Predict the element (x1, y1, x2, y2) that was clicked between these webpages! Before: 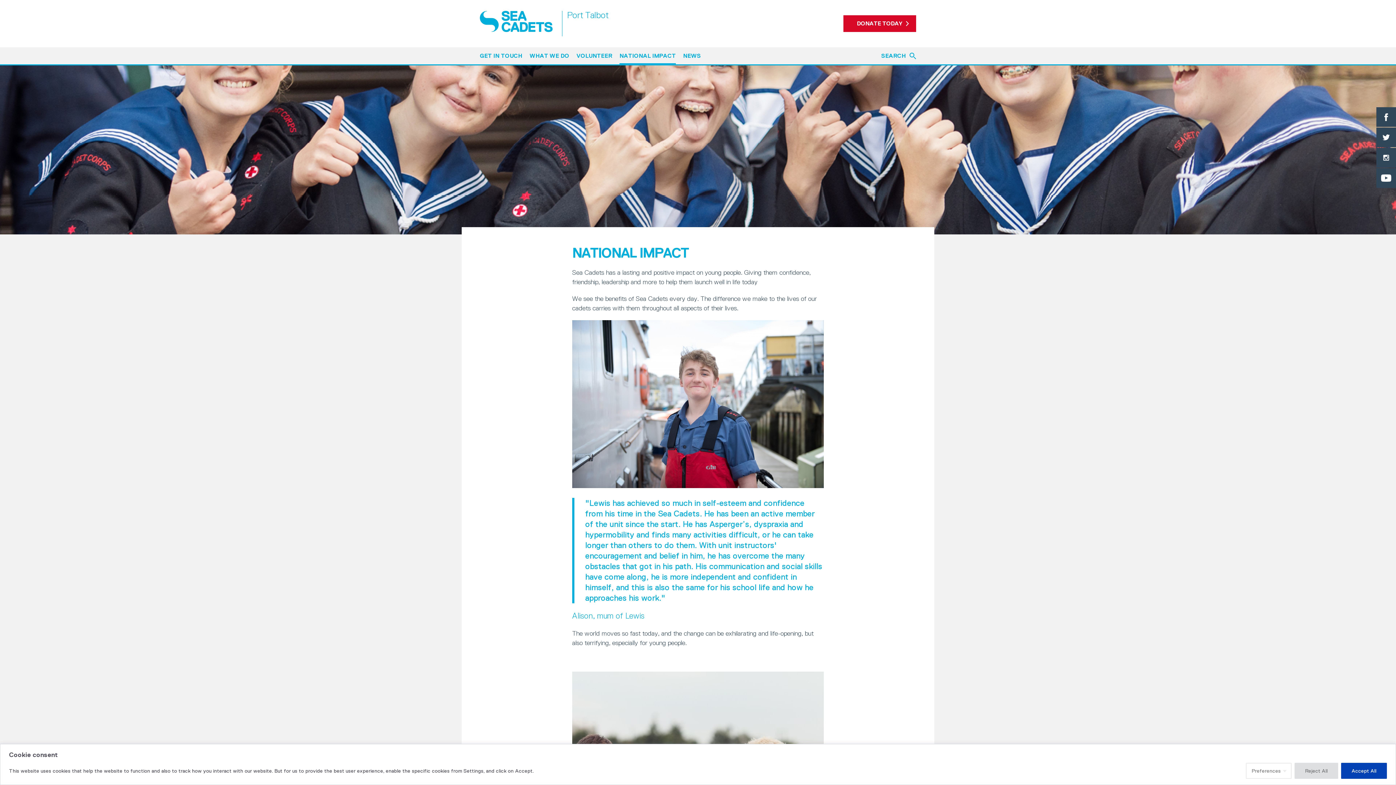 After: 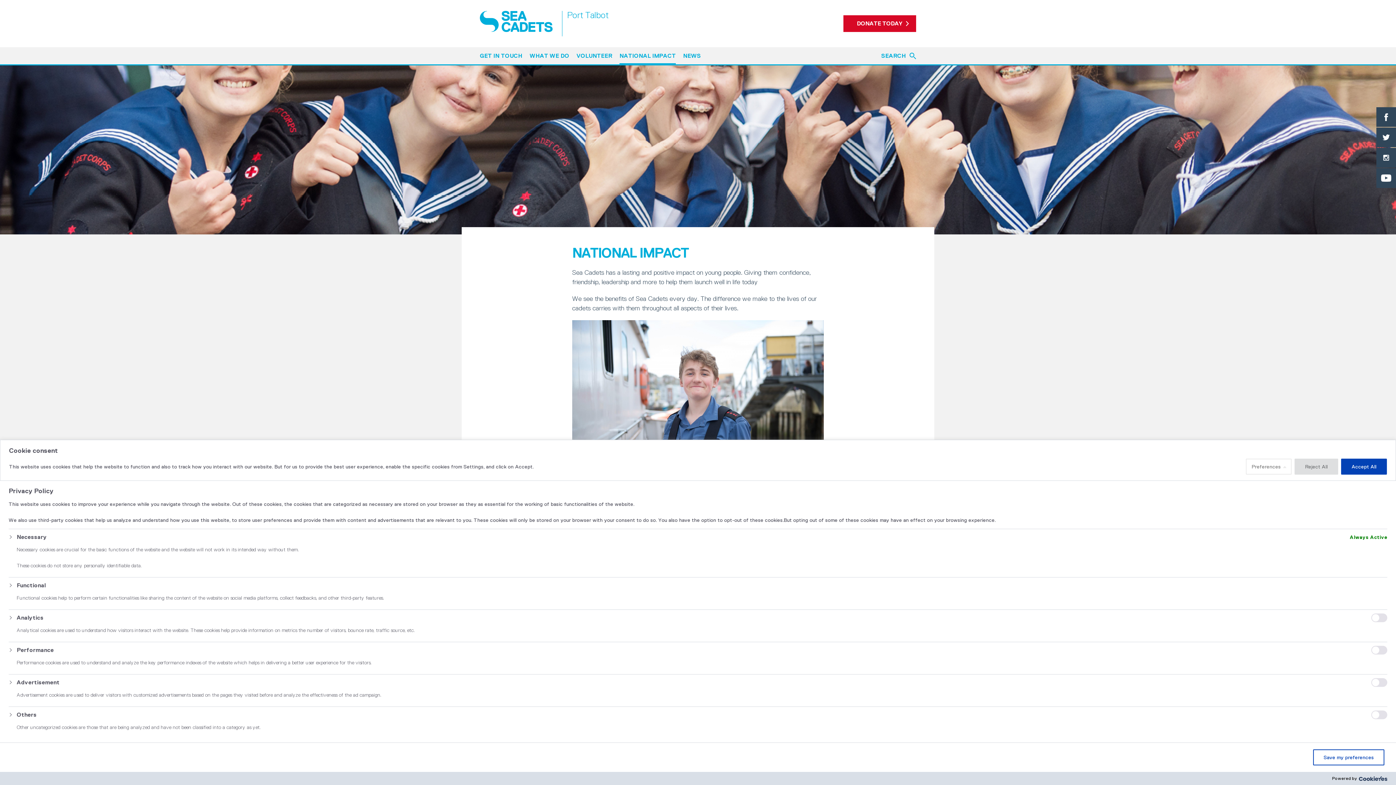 Action: label: Preferences bbox: (1246, 763, 1292, 779)